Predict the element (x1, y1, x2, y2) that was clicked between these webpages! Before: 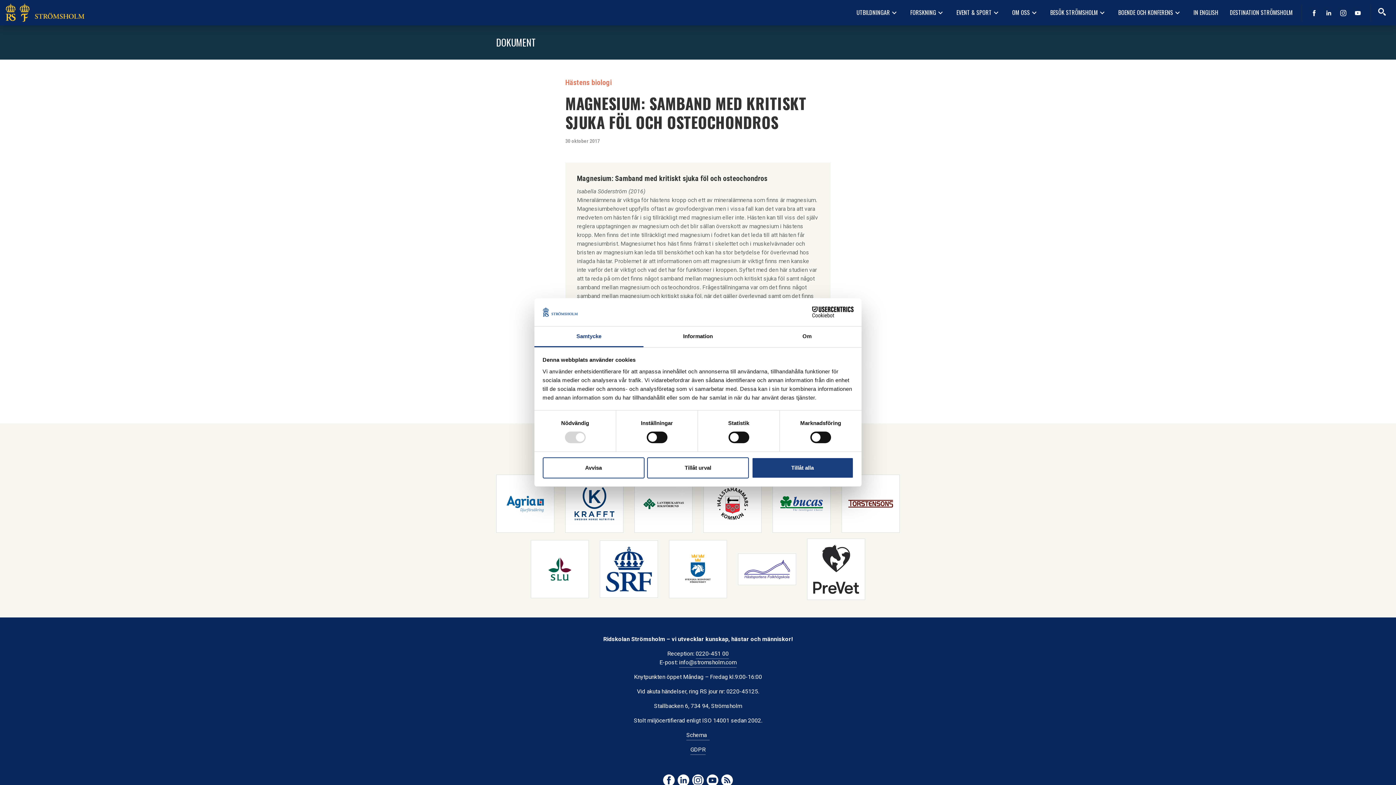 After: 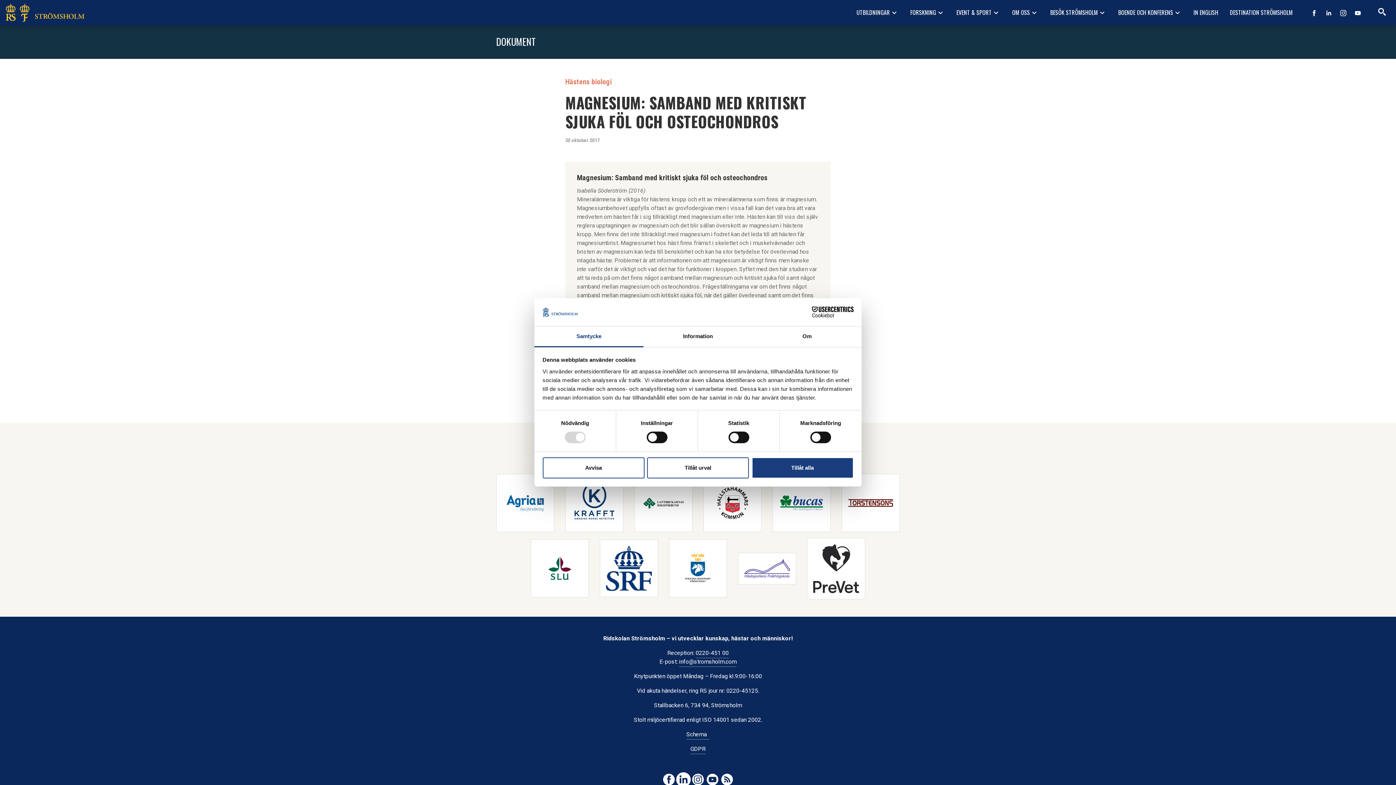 Action: bbox: (677, 774, 689, 786)